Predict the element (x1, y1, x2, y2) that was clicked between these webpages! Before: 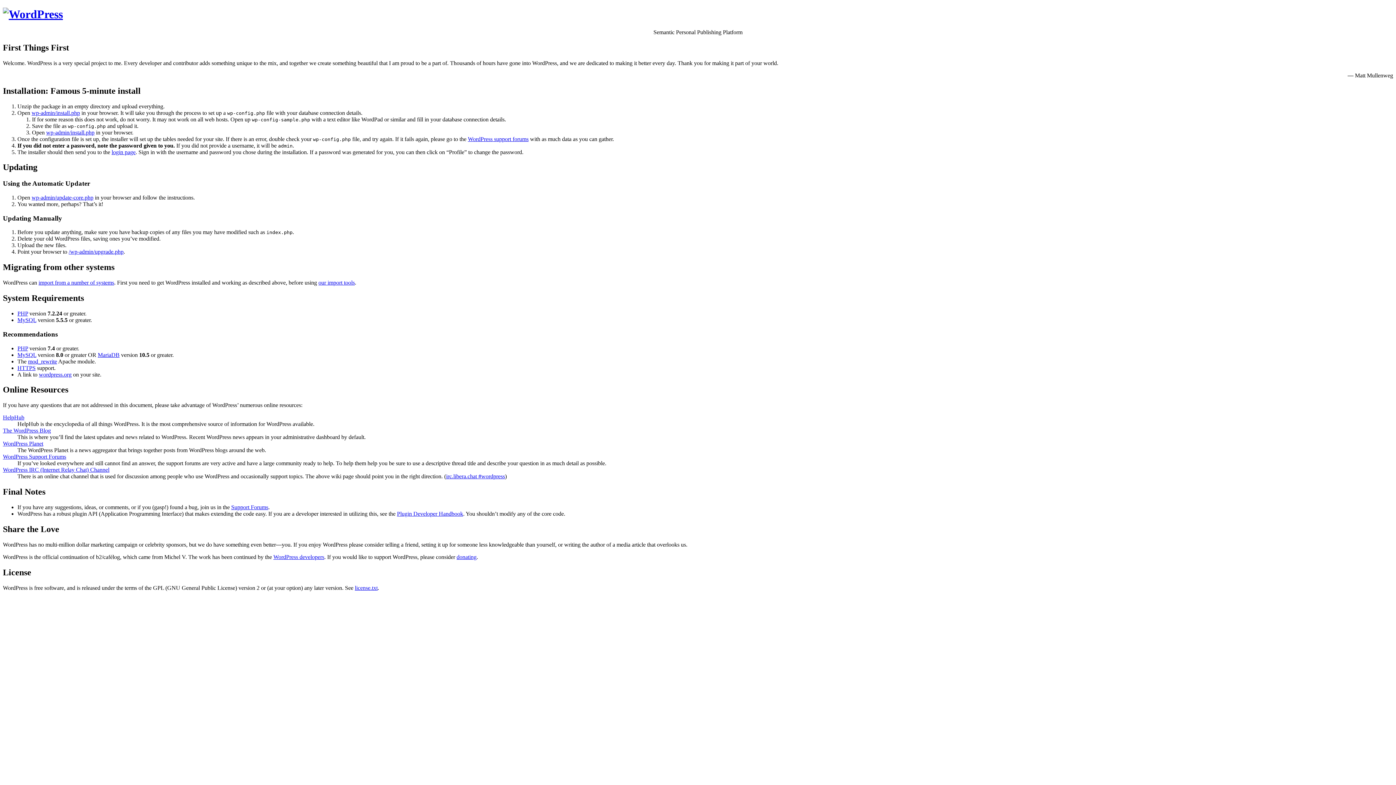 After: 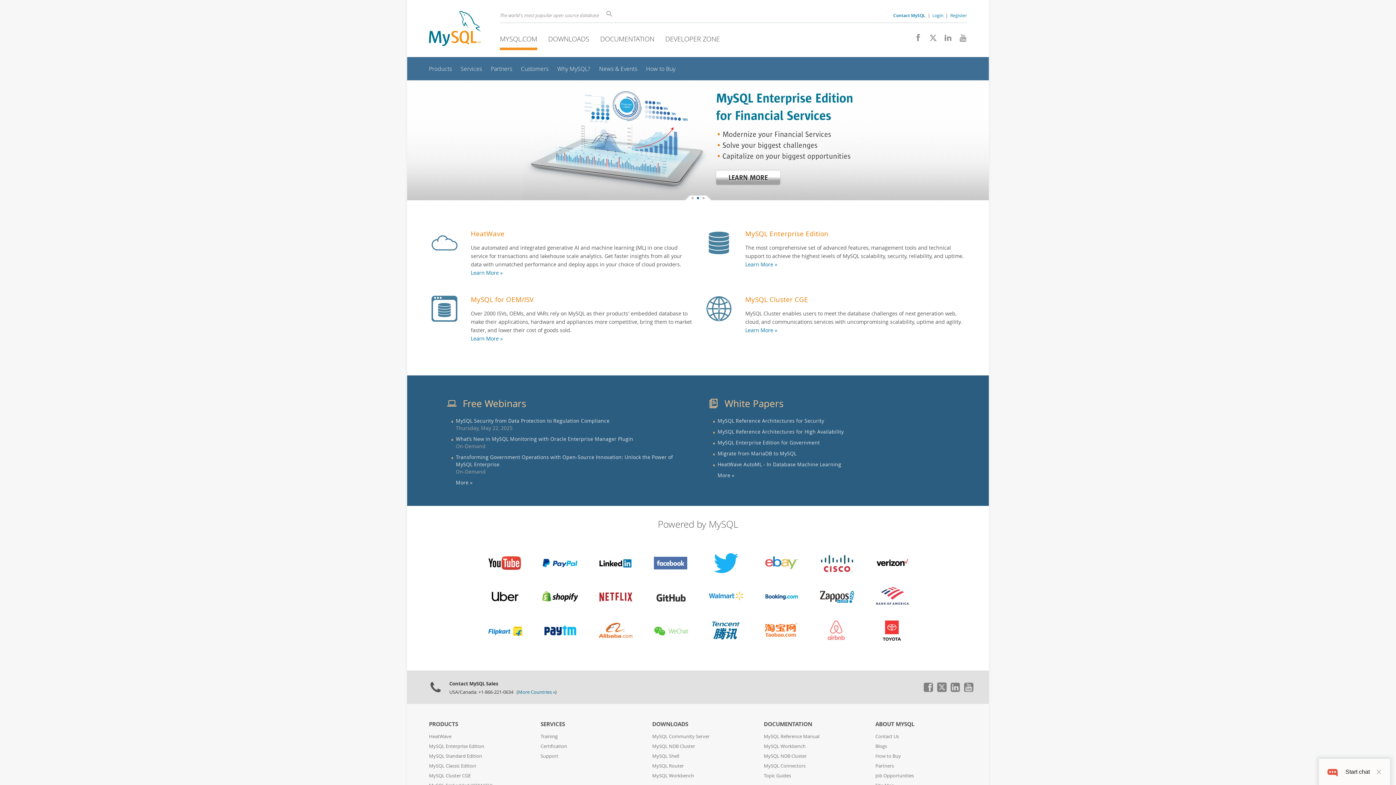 Action: label: MySQL bbox: (17, 351, 36, 358)